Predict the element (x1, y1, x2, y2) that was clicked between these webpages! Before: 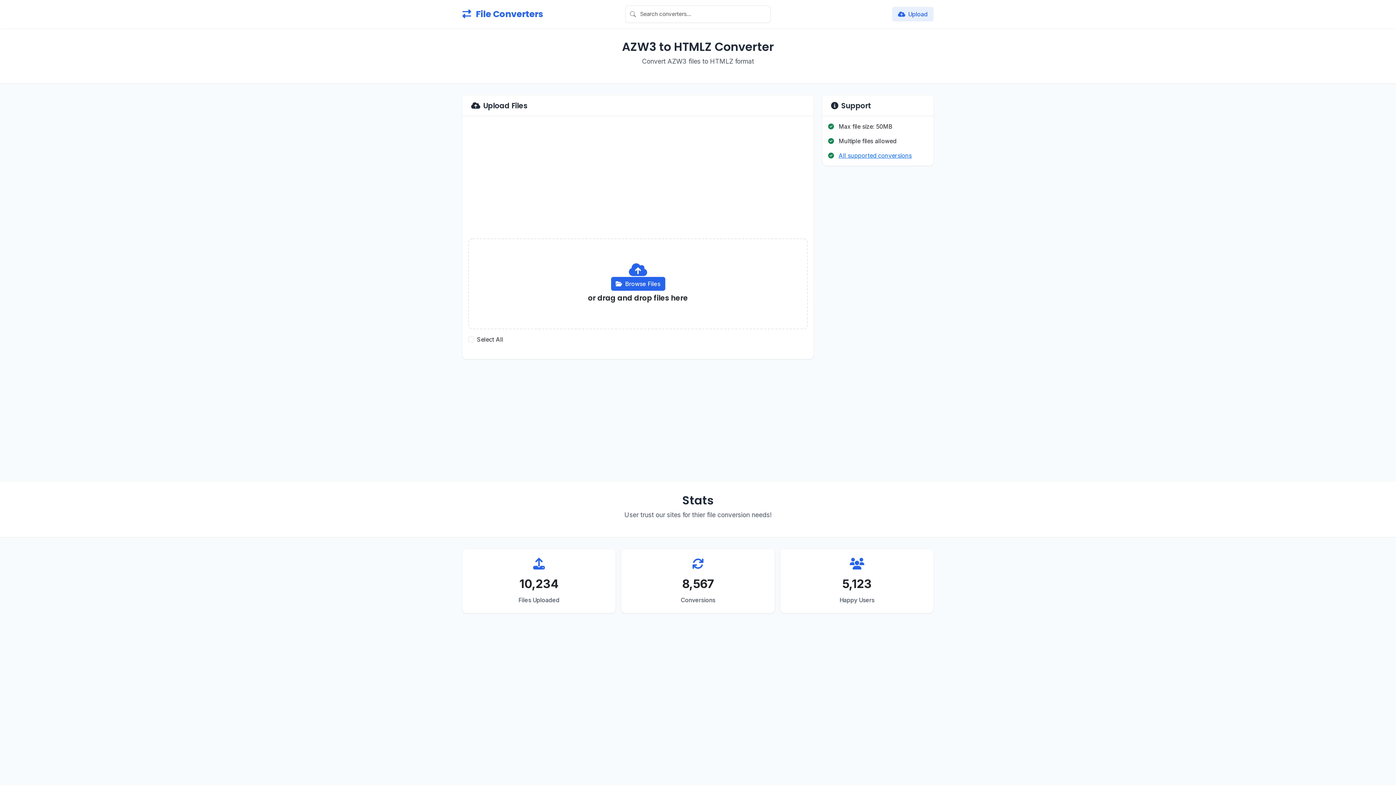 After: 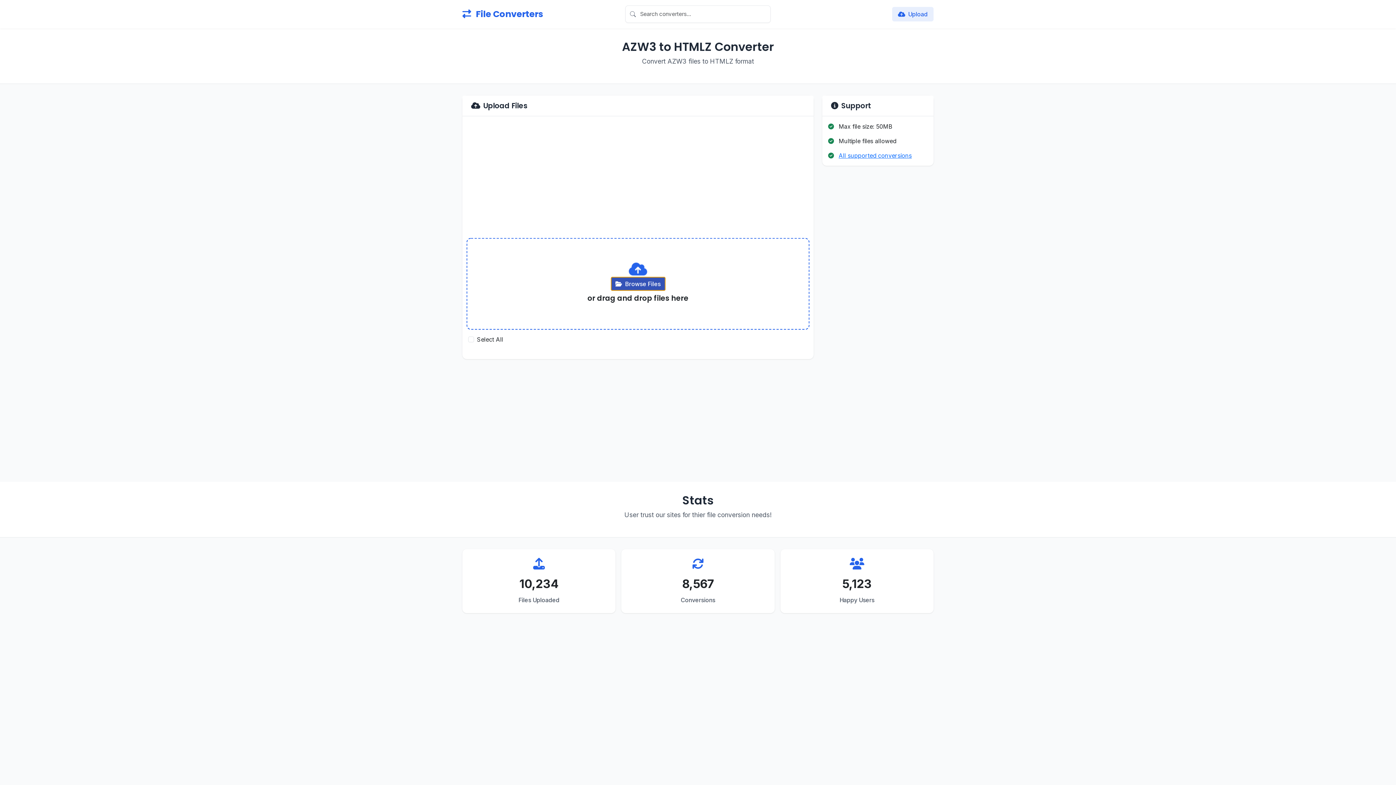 Action: label: Browse Files bbox: (611, 277, 665, 290)